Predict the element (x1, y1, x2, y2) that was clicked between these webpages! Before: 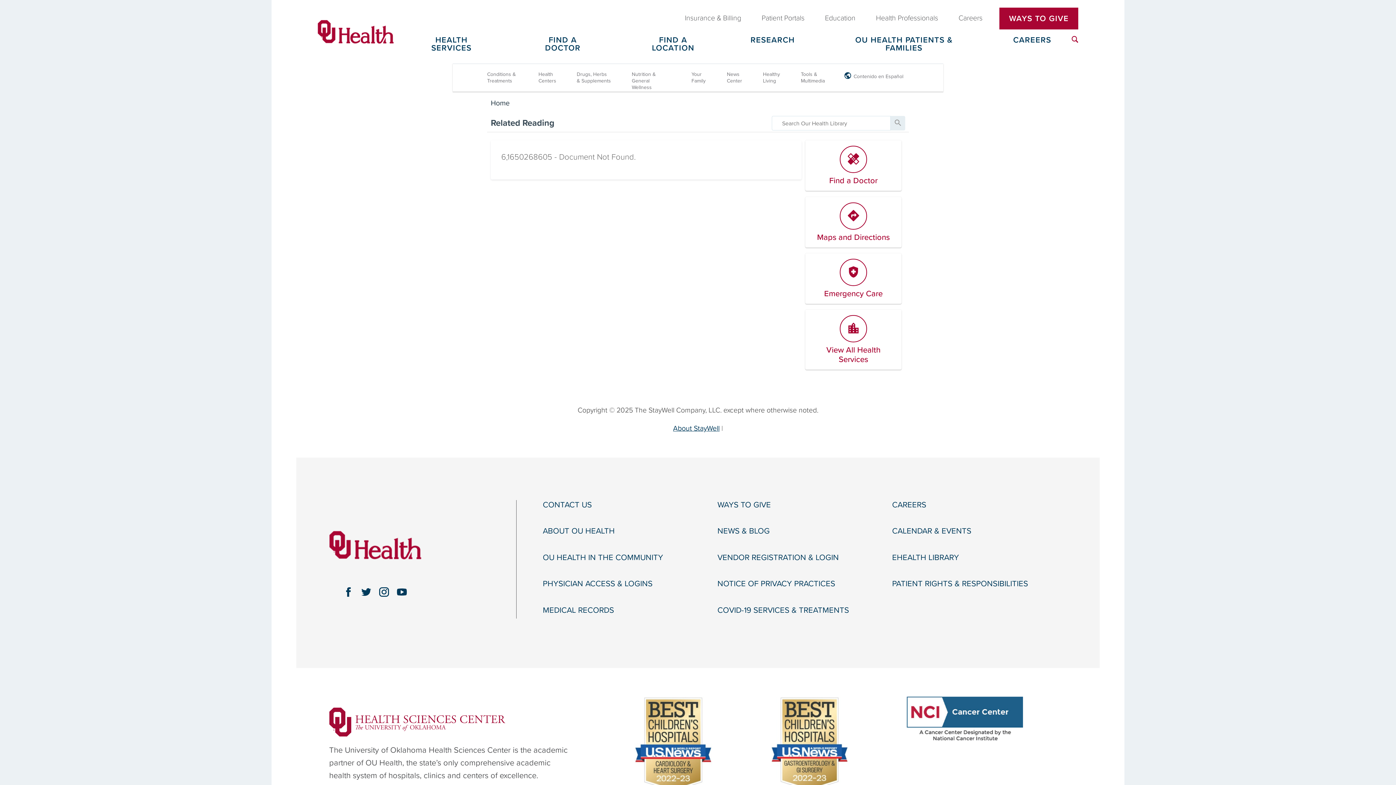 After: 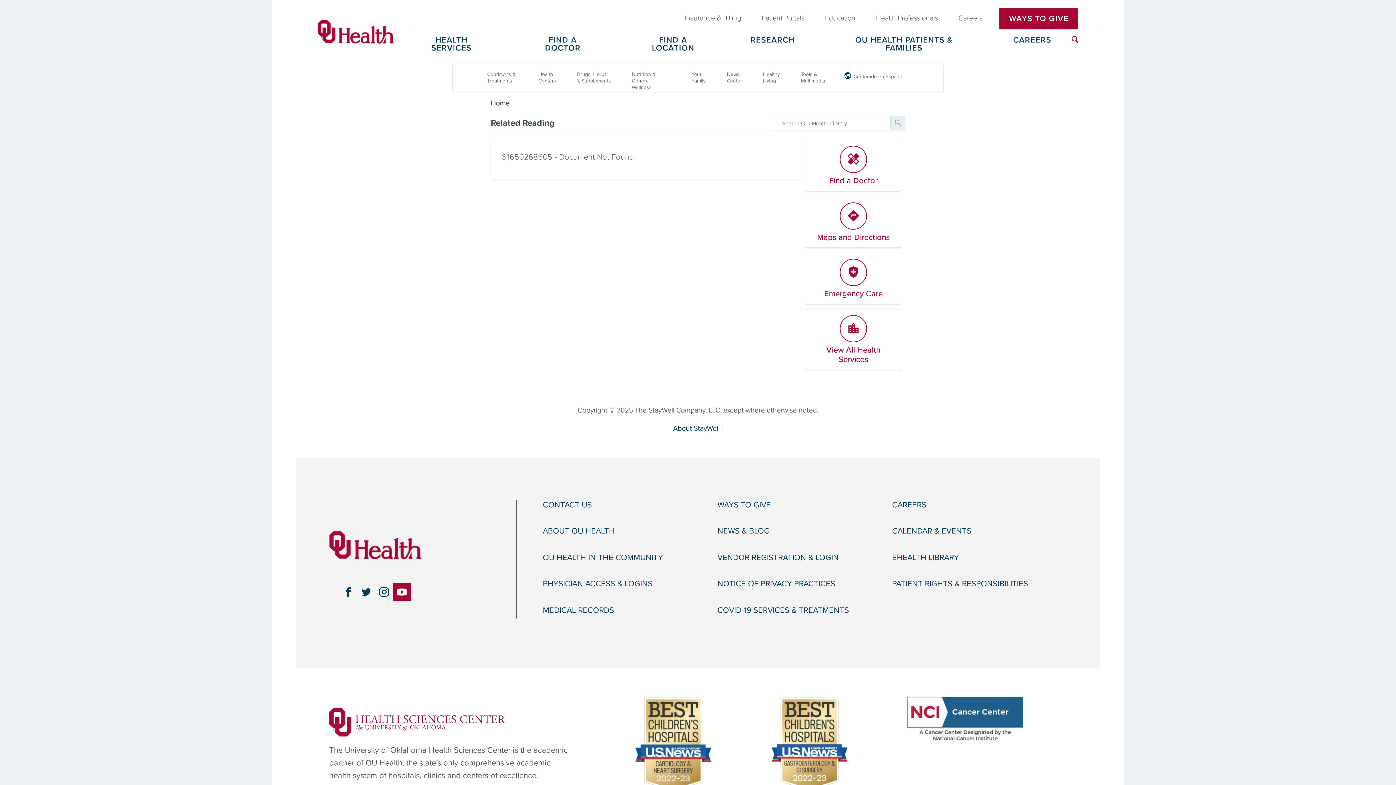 Action: label: youtube link bbox: (393, 583, 410, 601)